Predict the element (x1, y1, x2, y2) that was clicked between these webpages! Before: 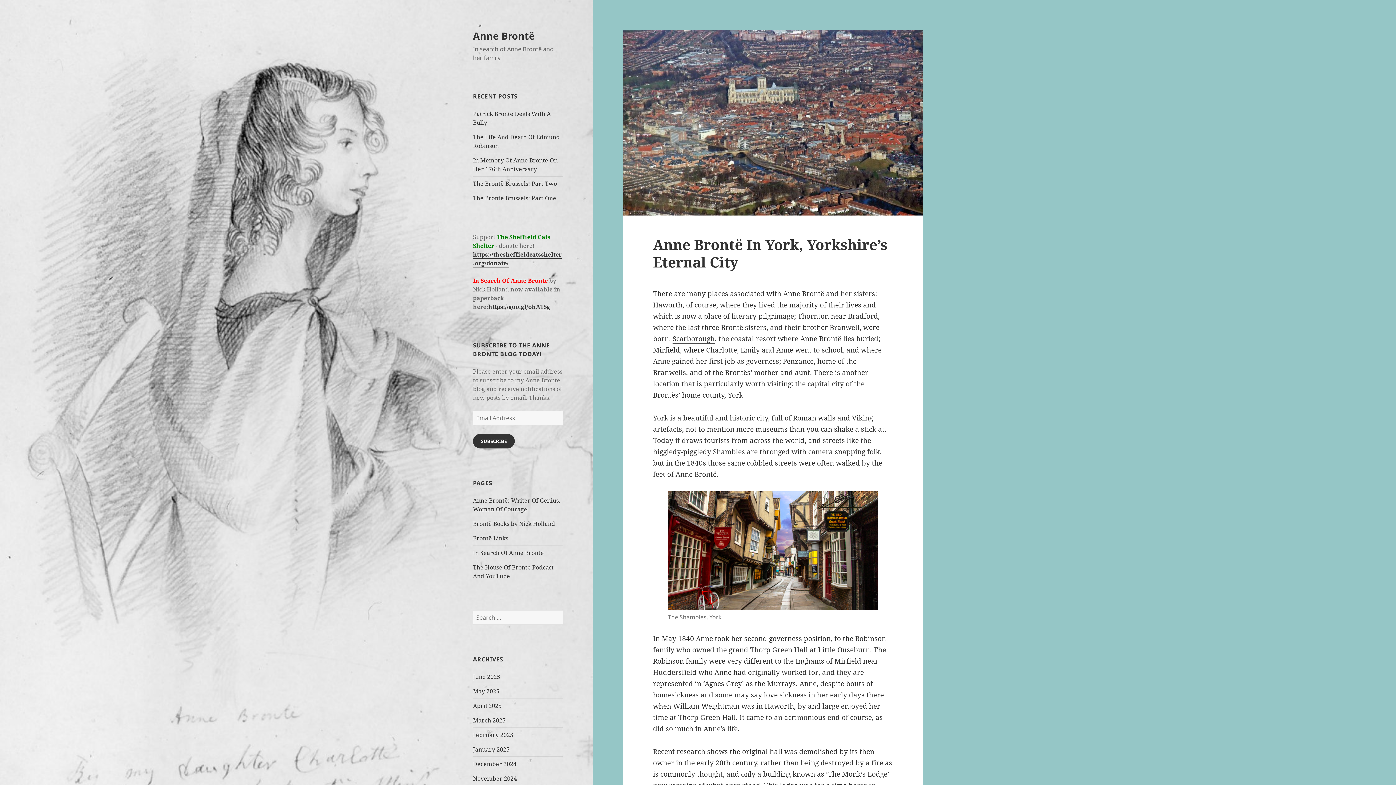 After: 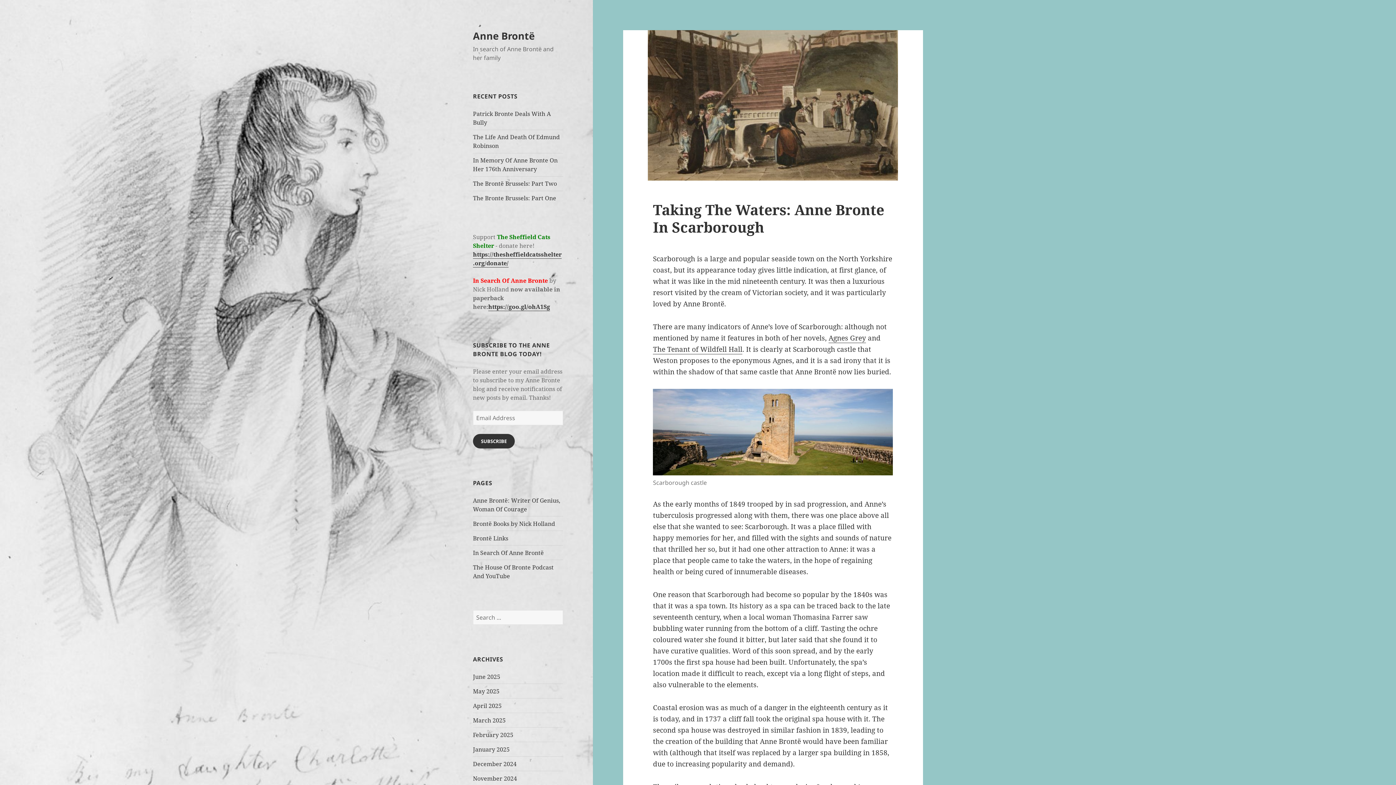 Action: label: Scarborough bbox: (672, 334, 714, 343)